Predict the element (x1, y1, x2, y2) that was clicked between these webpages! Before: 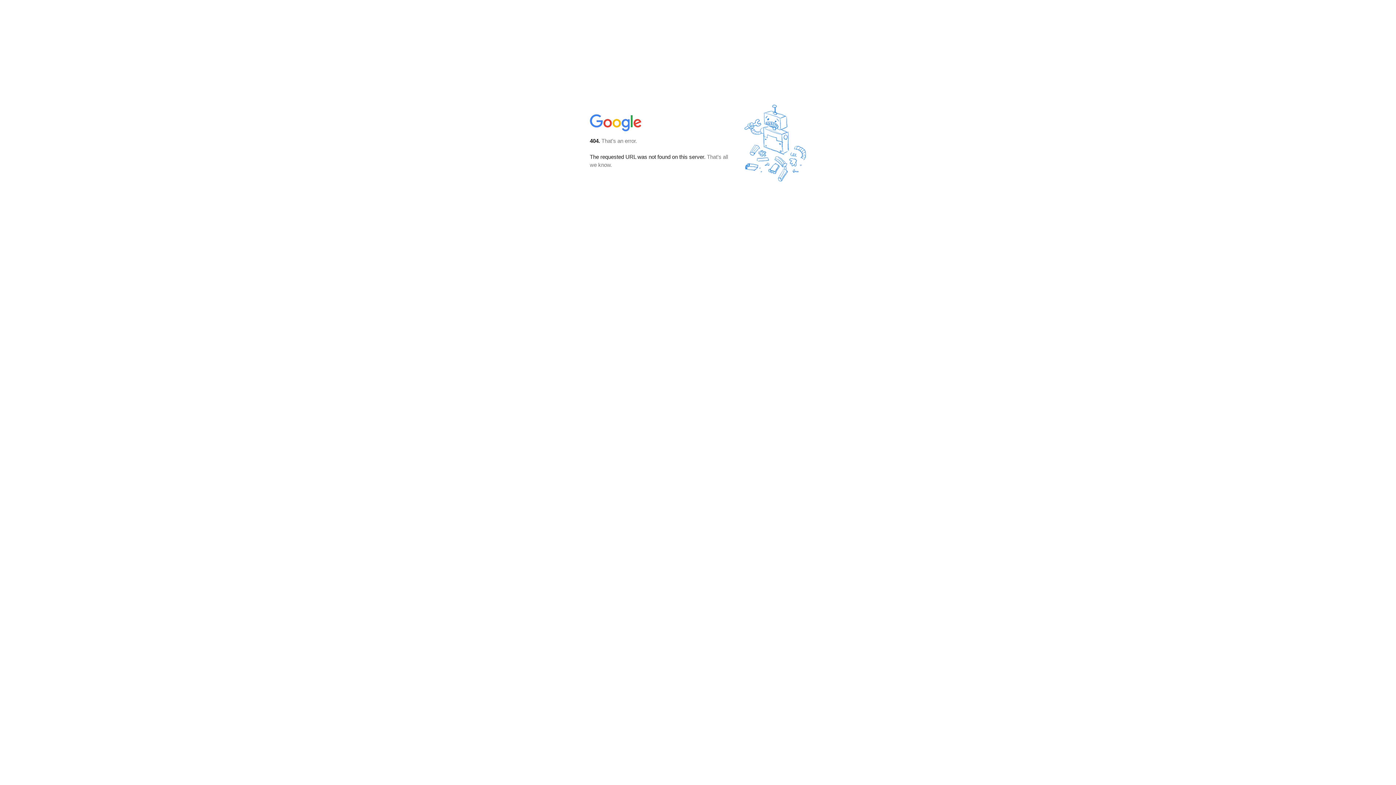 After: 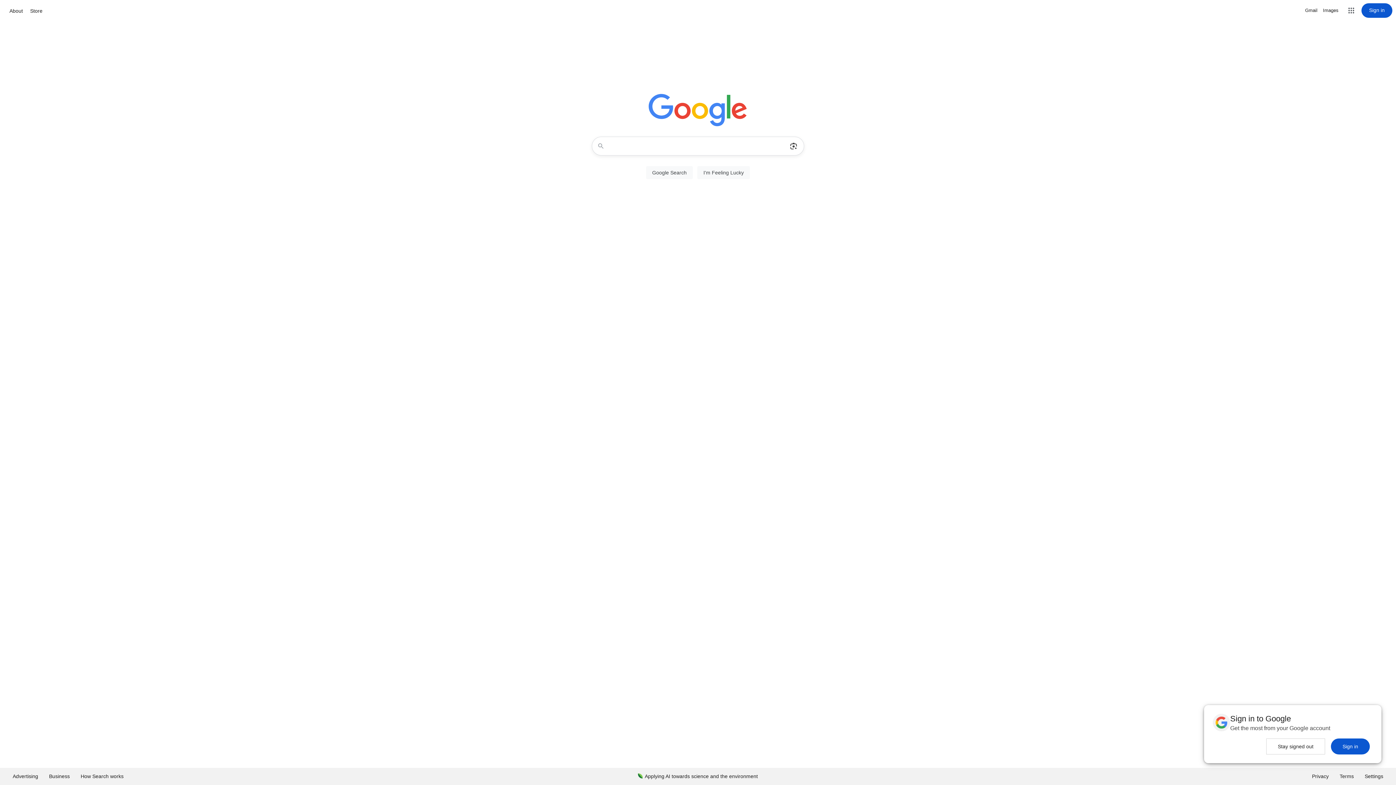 Action: bbox: (590, 127, 642, 134)